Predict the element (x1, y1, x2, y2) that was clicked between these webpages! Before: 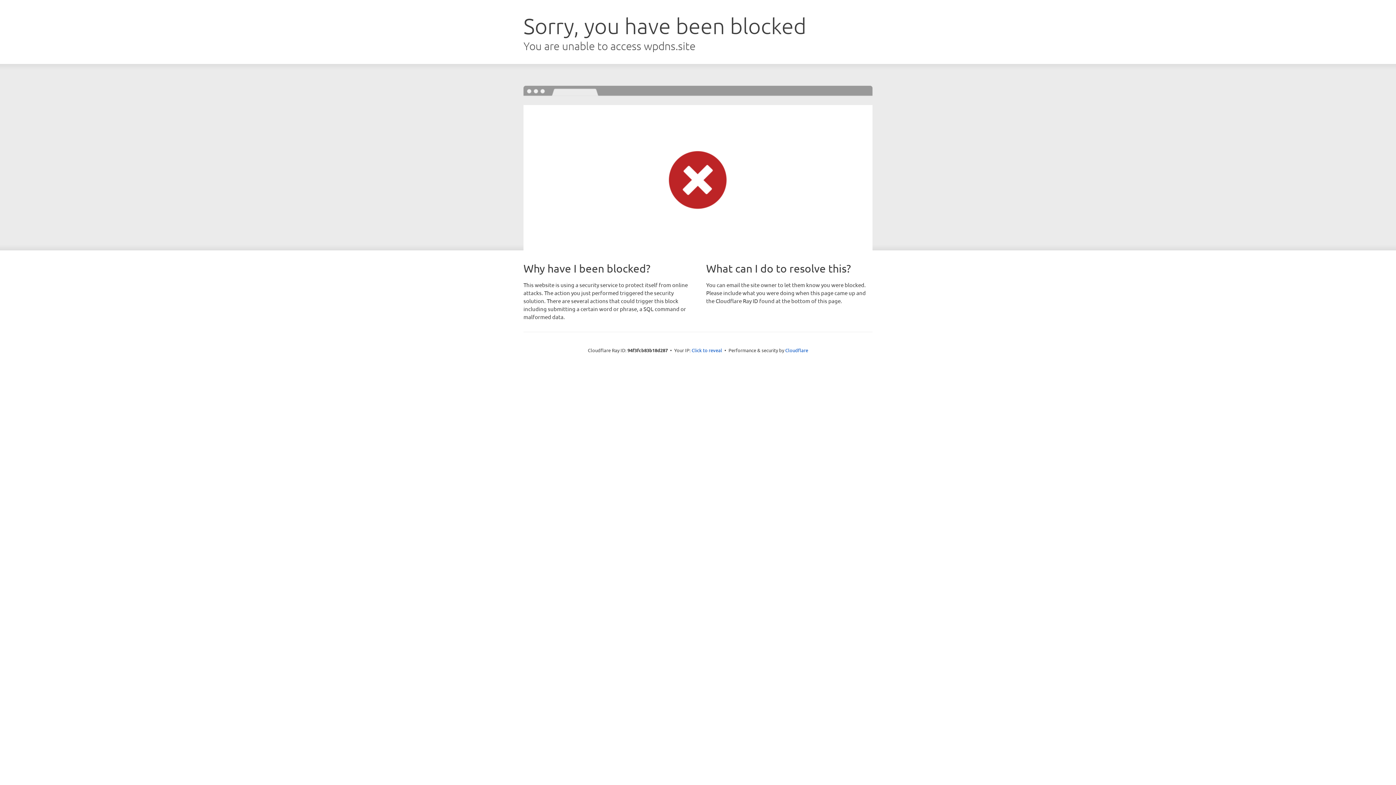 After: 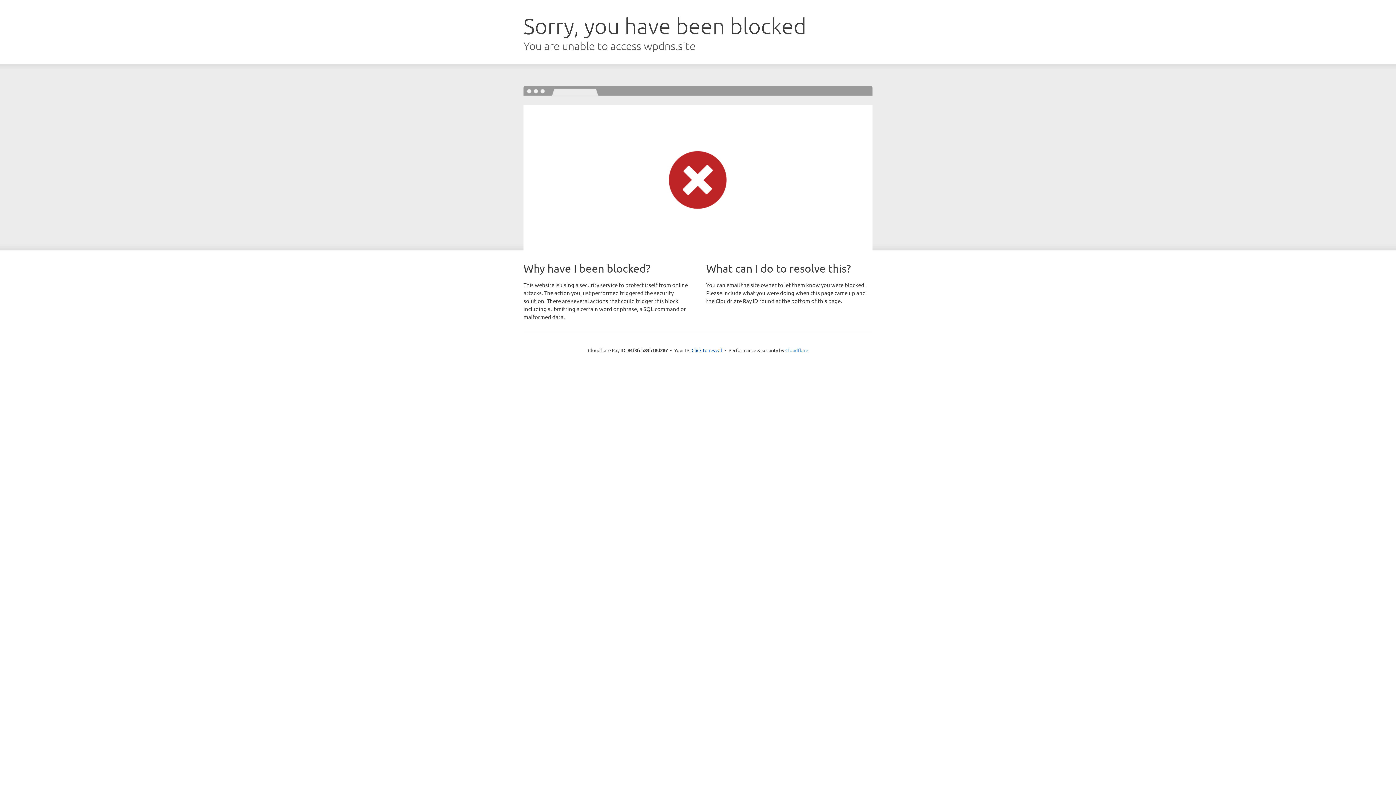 Action: bbox: (785, 347, 808, 353) label: Cloudflare